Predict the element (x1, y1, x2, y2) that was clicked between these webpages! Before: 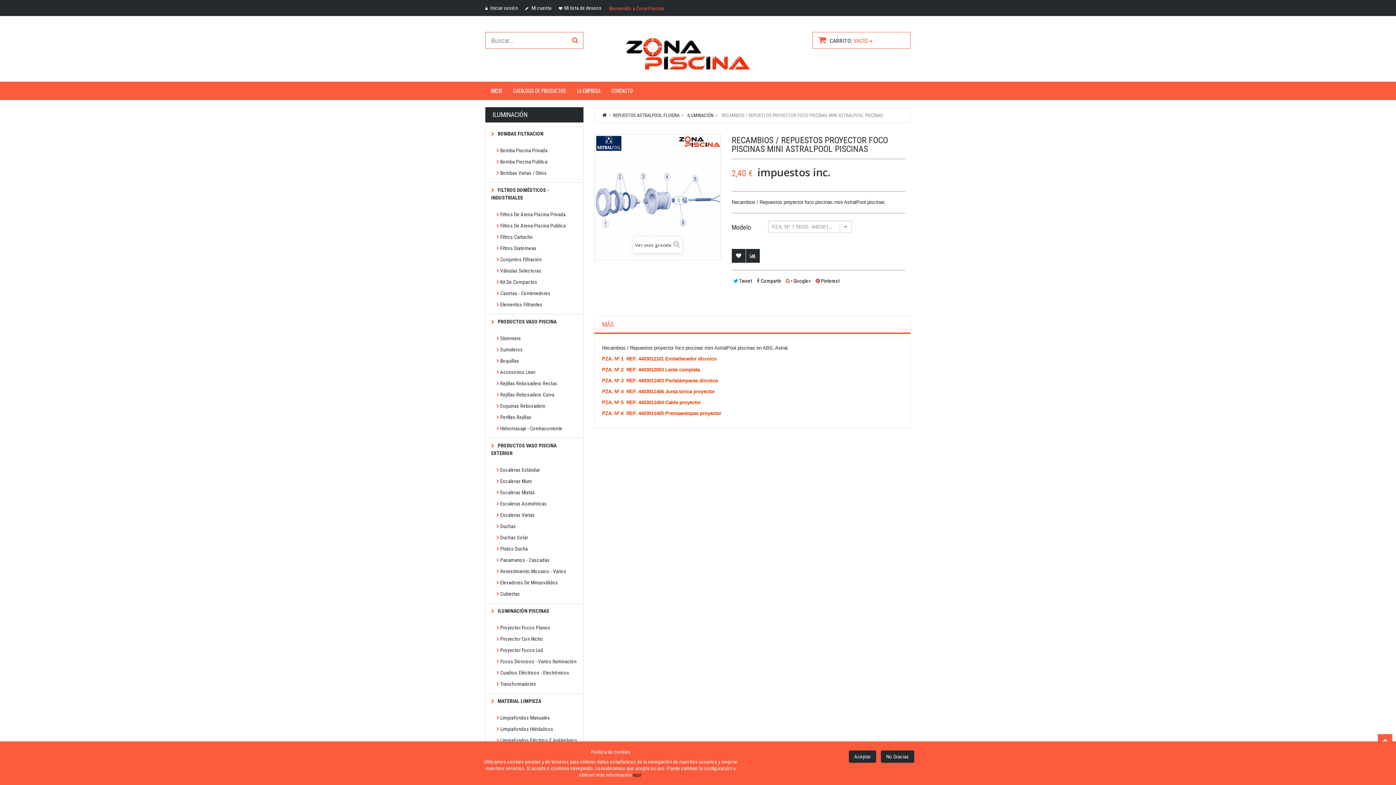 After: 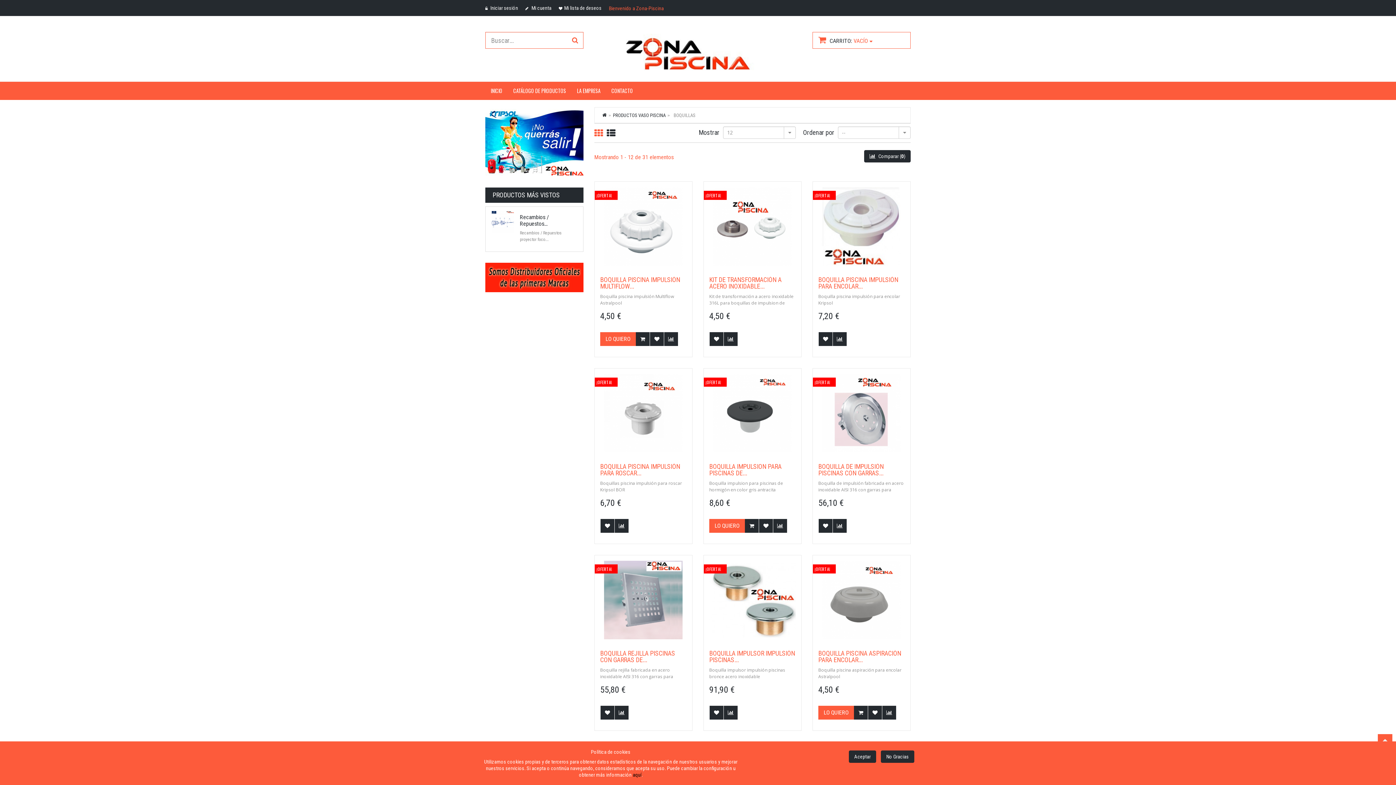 Action: label: Boquillas bbox: (491, 355, 583, 366)